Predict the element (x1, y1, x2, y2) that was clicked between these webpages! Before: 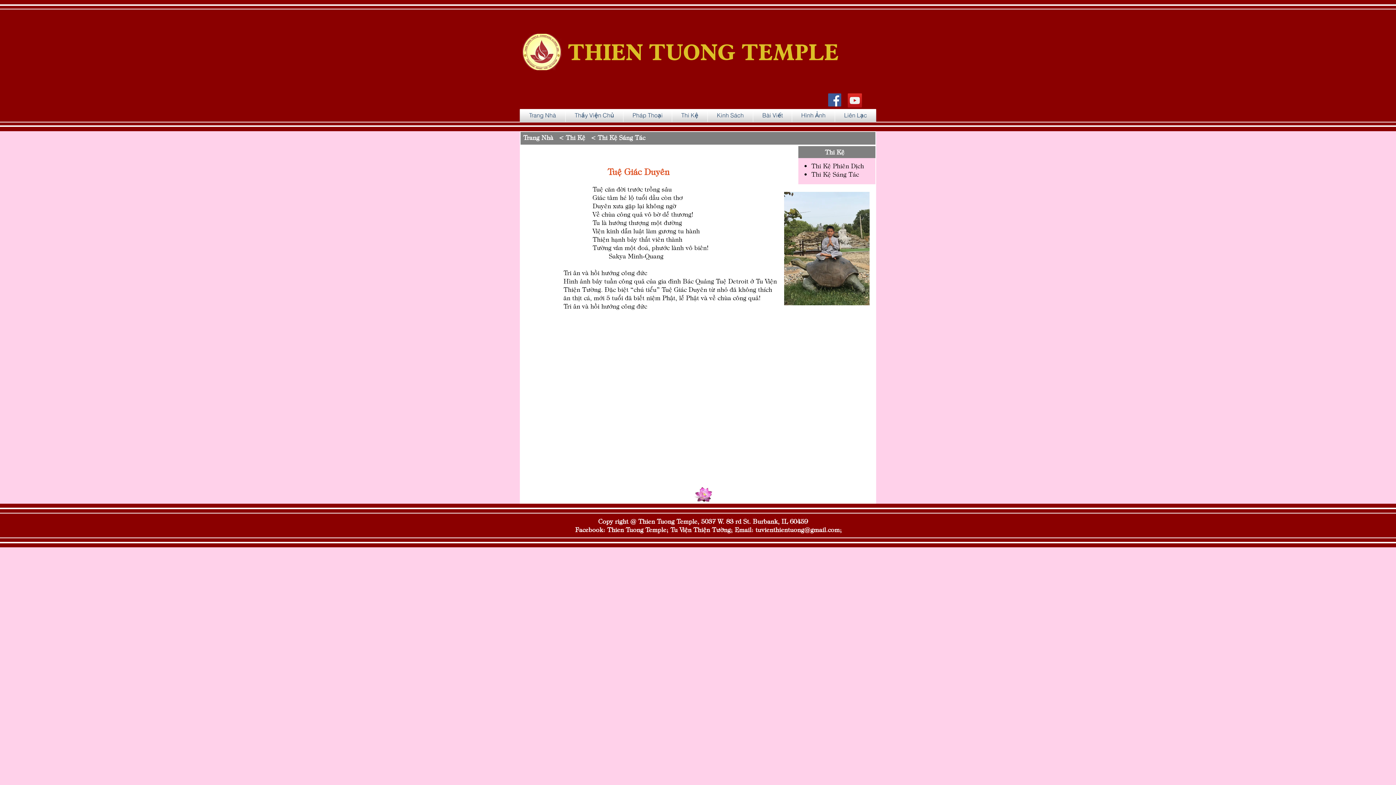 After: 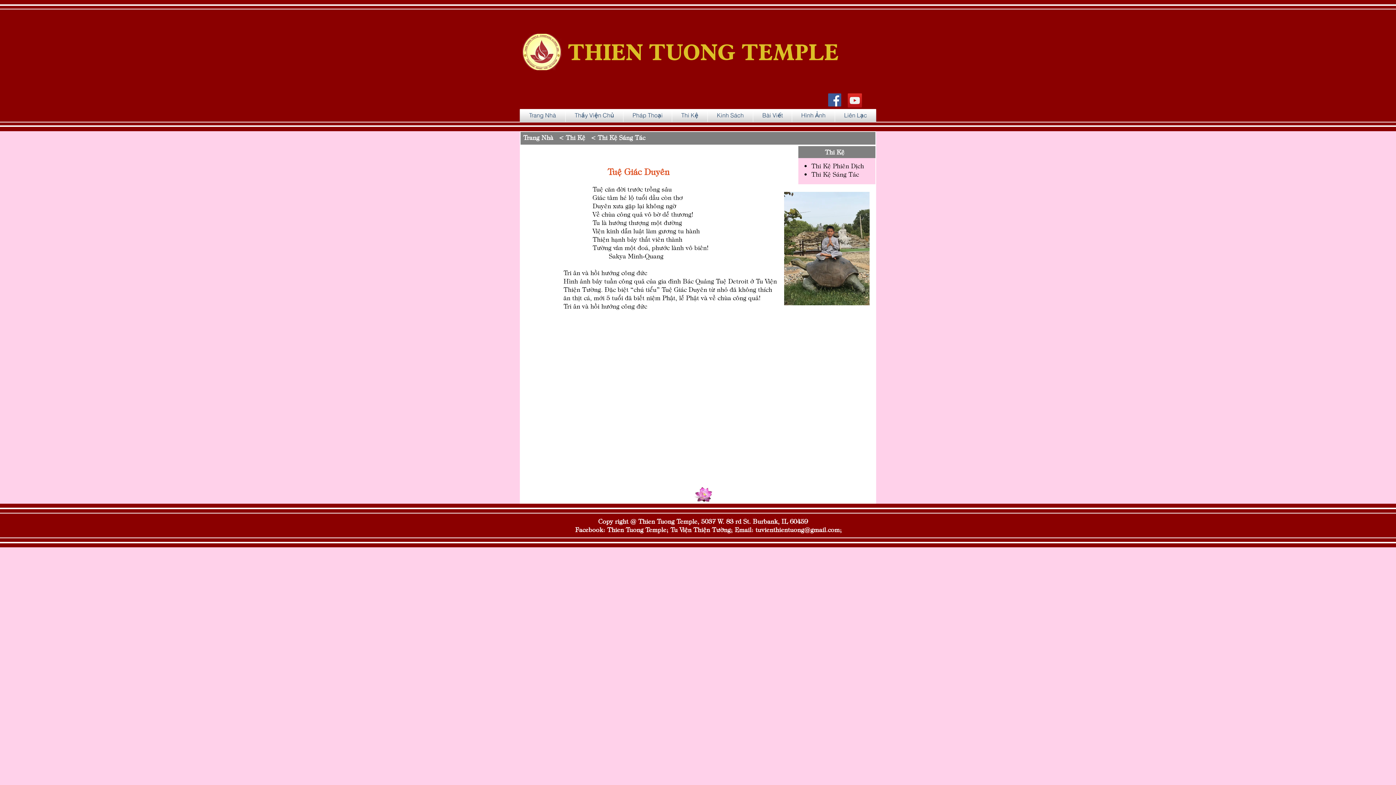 Action: label: Facebook Social Icon bbox: (828, 93, 841, 106)